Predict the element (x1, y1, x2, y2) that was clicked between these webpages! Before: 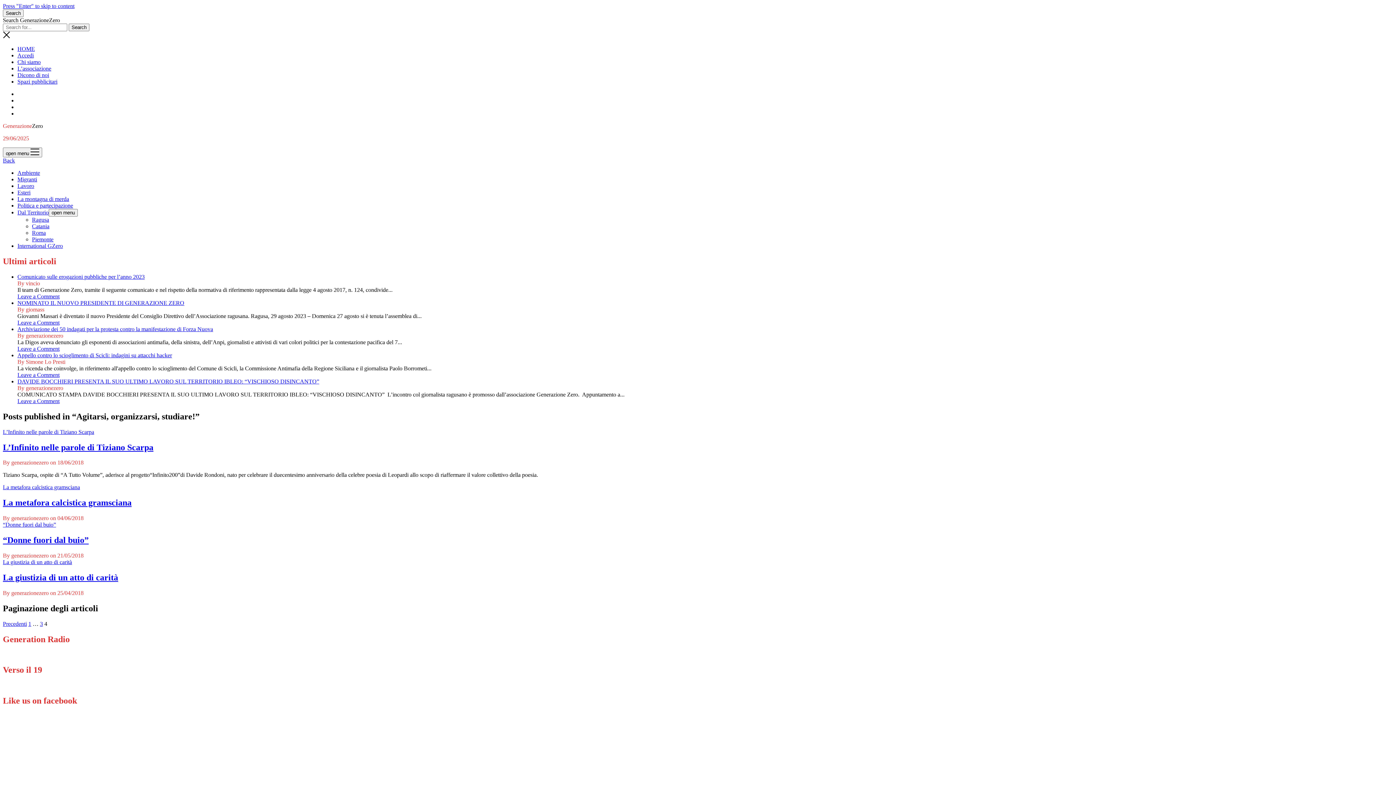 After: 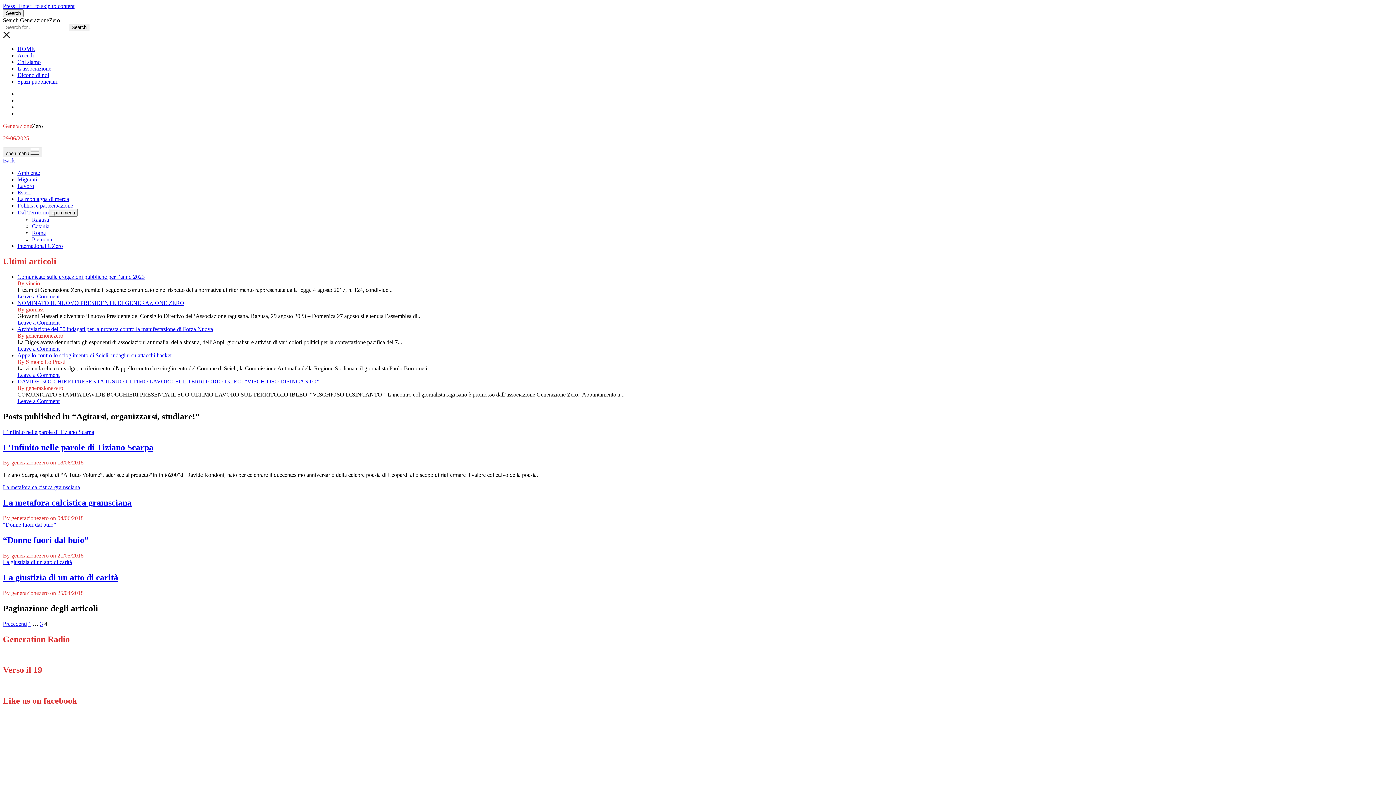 Action: bbox: (2, 33, 10, 39)